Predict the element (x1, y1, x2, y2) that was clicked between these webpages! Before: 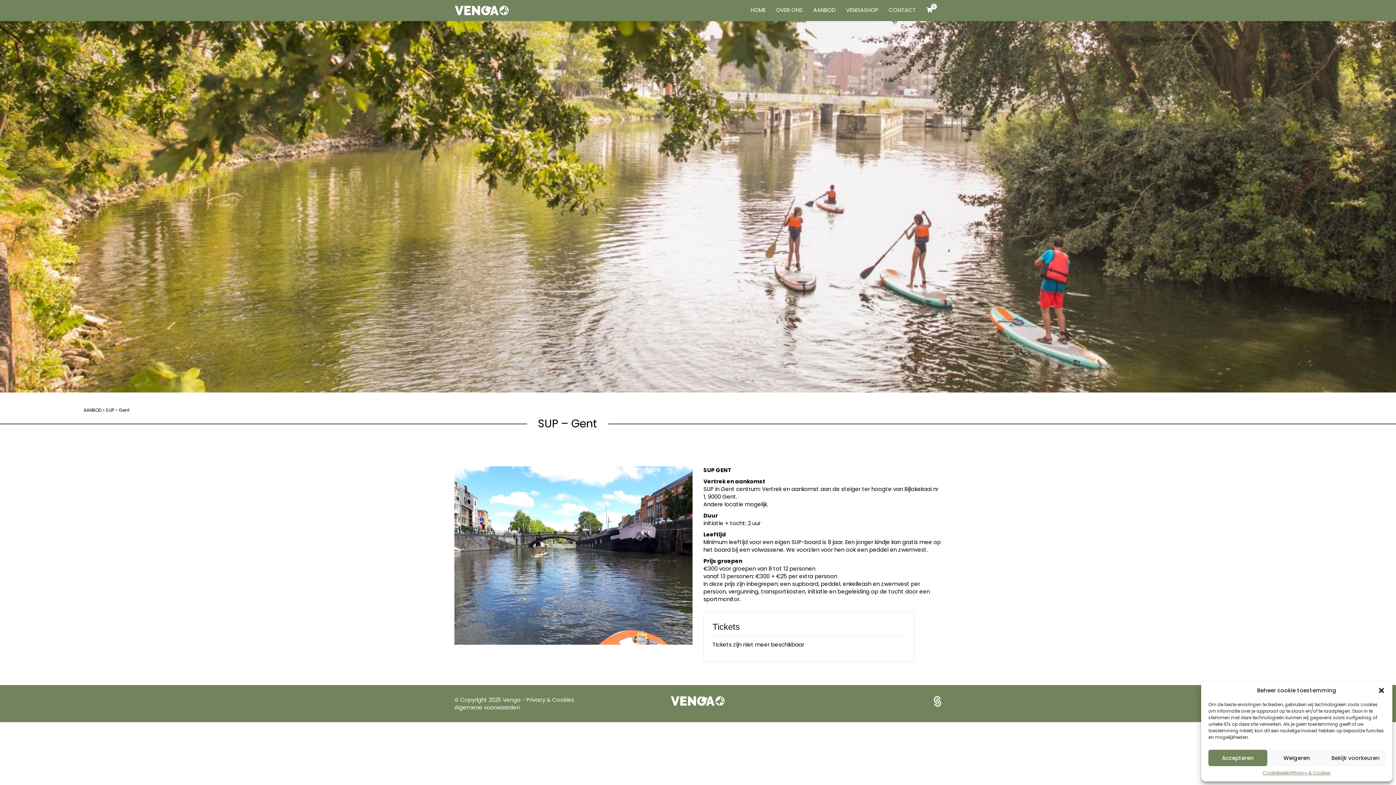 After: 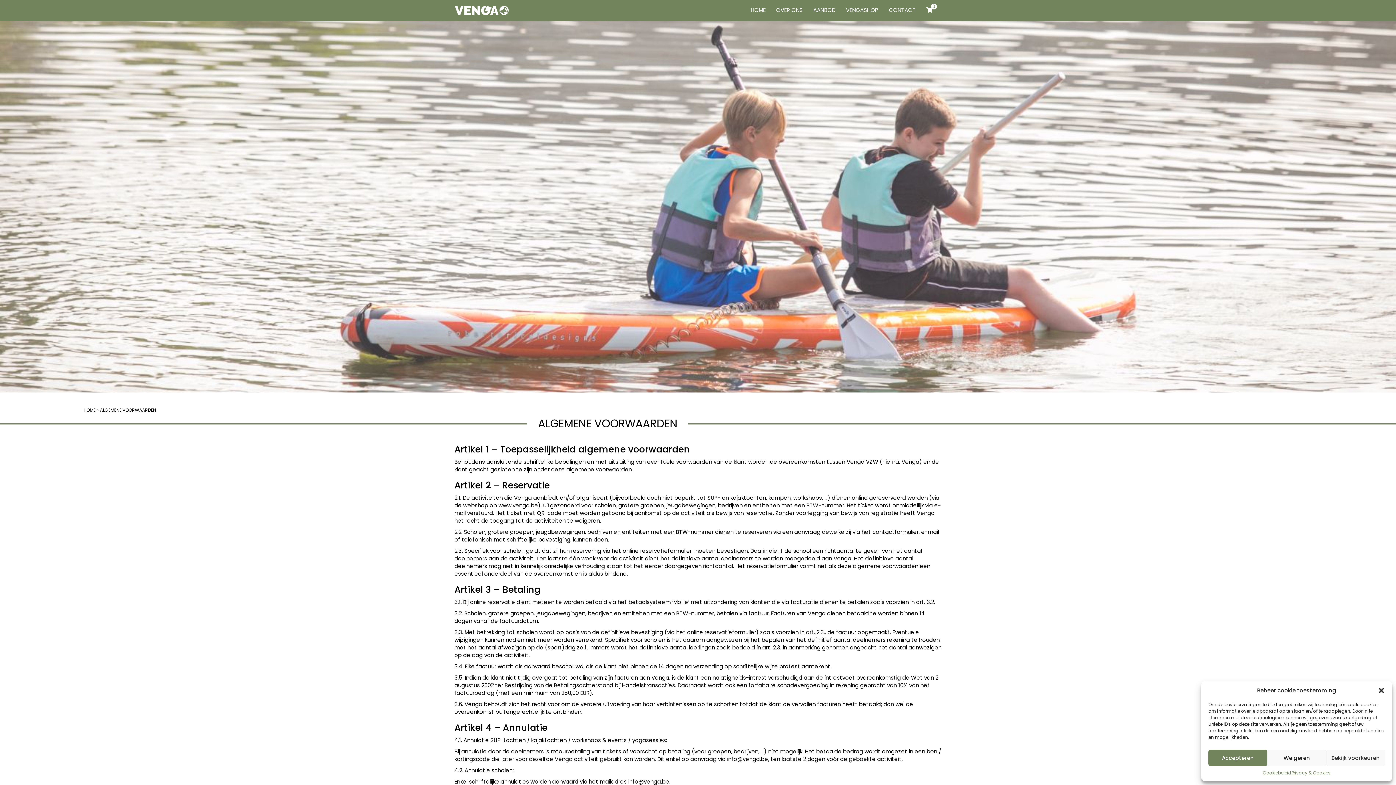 Action: label: Algemene voorwaarden bbox: (454, 704, 520, 711)